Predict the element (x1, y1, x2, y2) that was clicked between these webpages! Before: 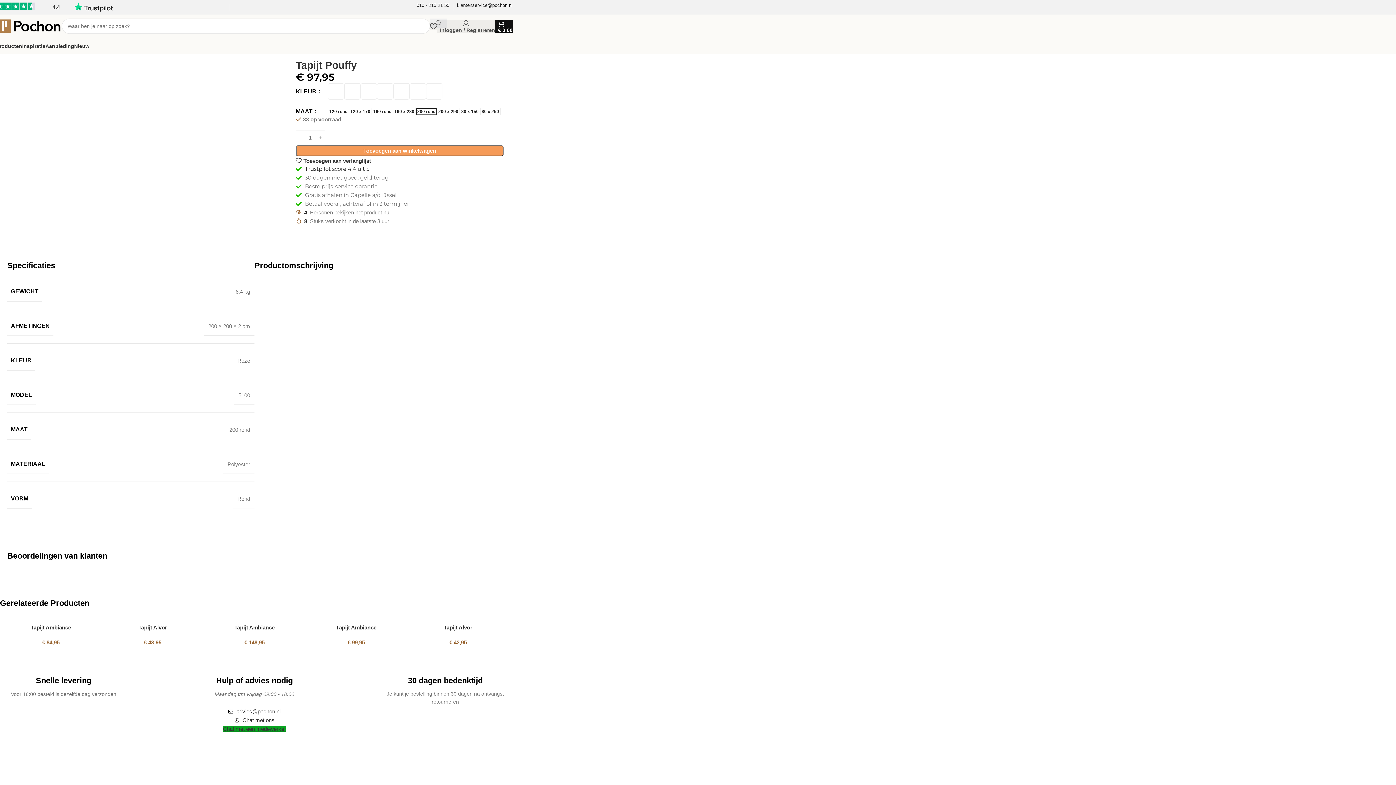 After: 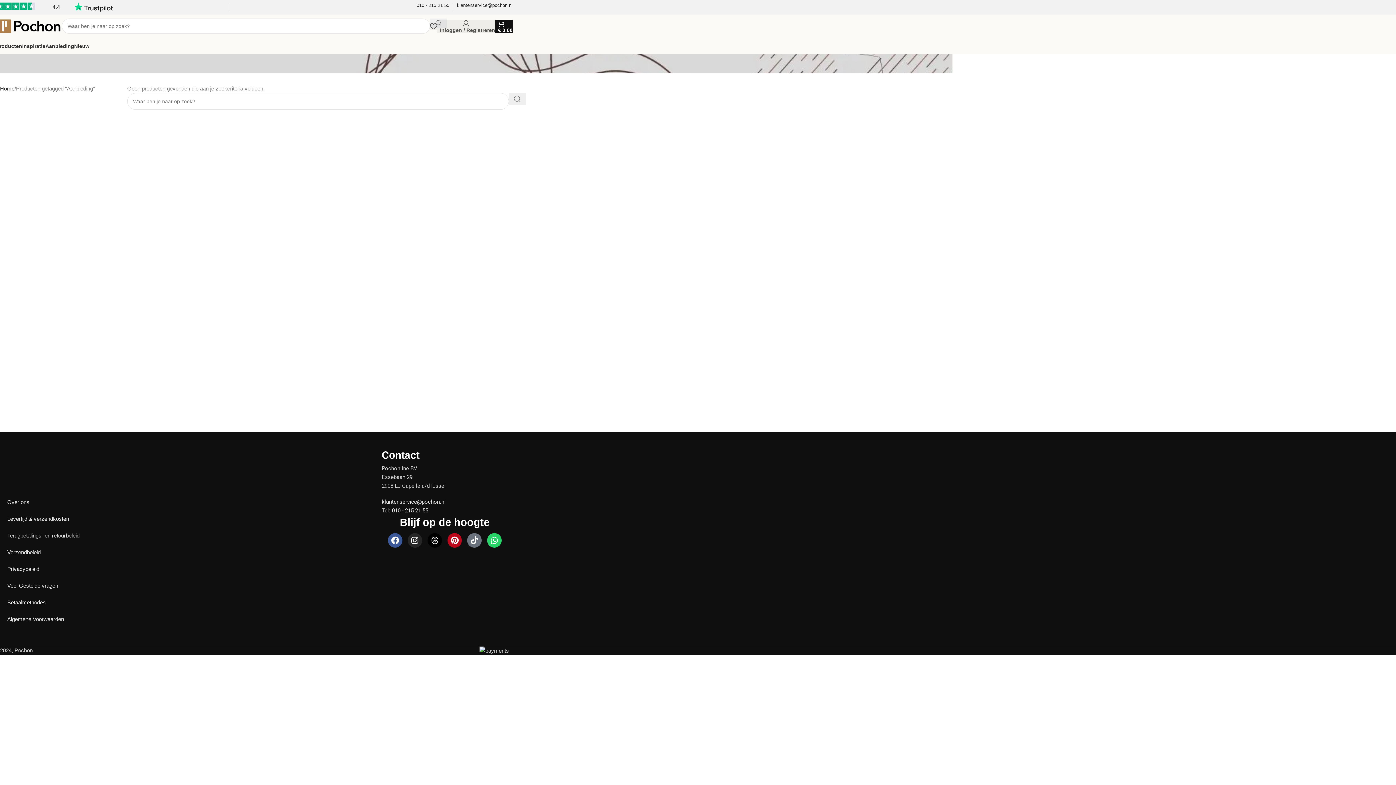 Action: bbox: (45, 38, 74, 53) label: Aanbieding